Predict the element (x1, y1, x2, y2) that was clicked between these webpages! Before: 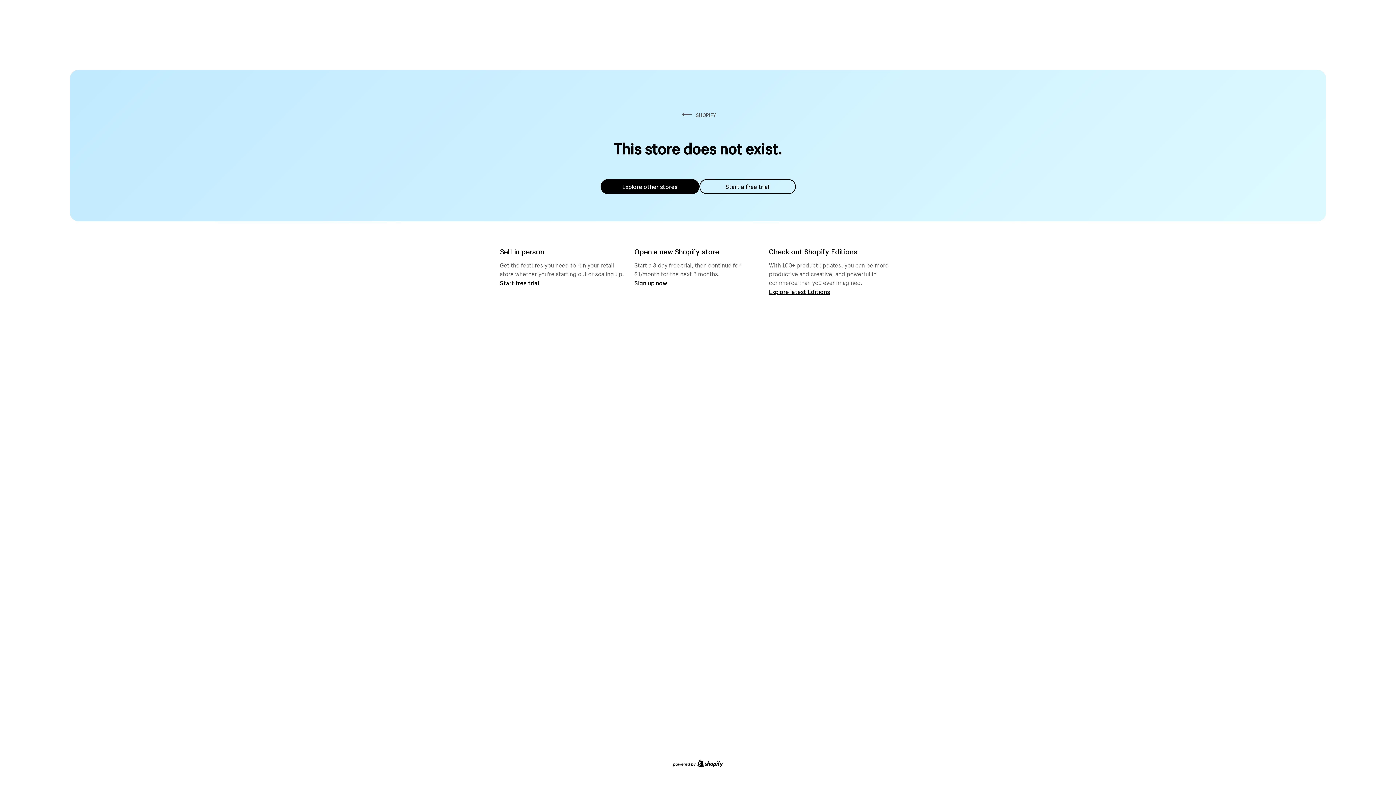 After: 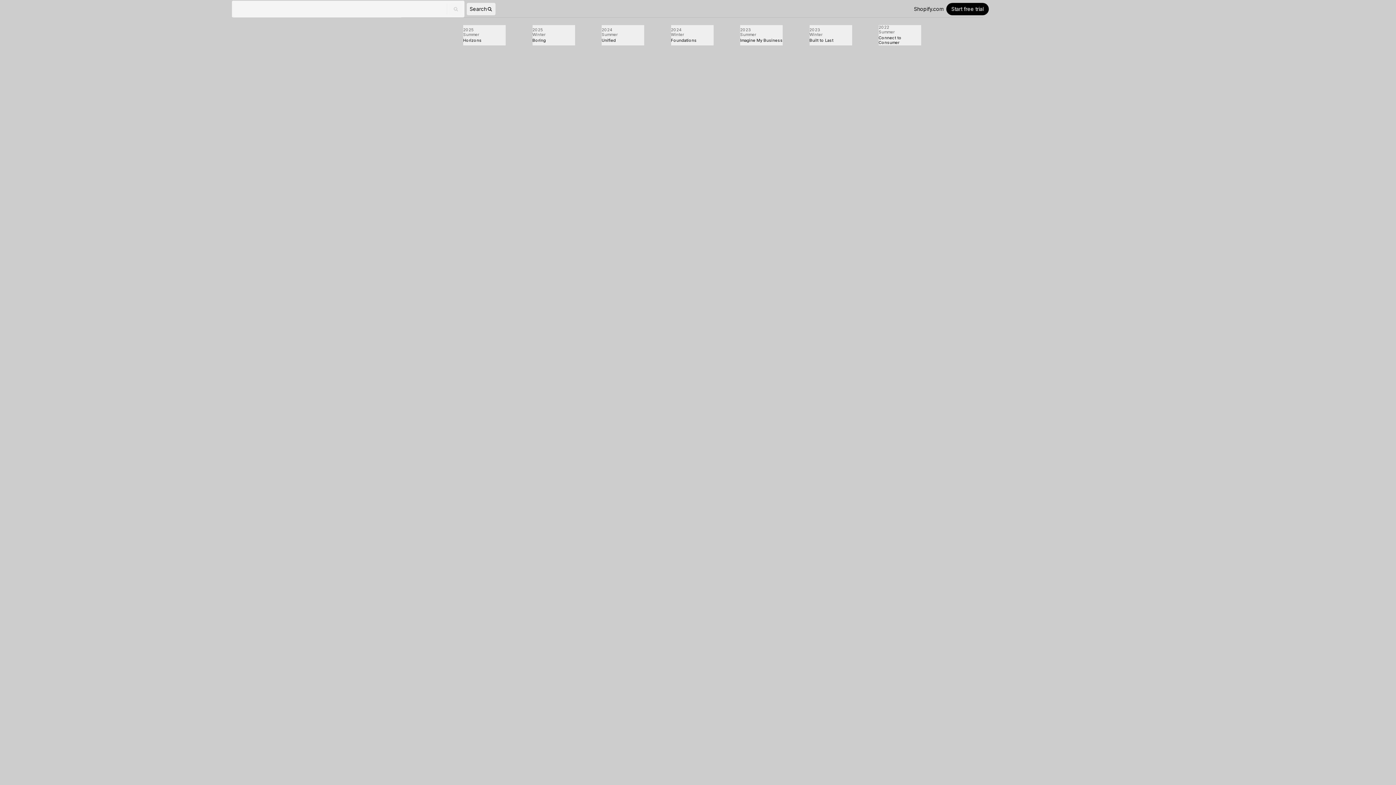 Action: bbox: (769, 287, 830, 295) label: Explore latest Editions